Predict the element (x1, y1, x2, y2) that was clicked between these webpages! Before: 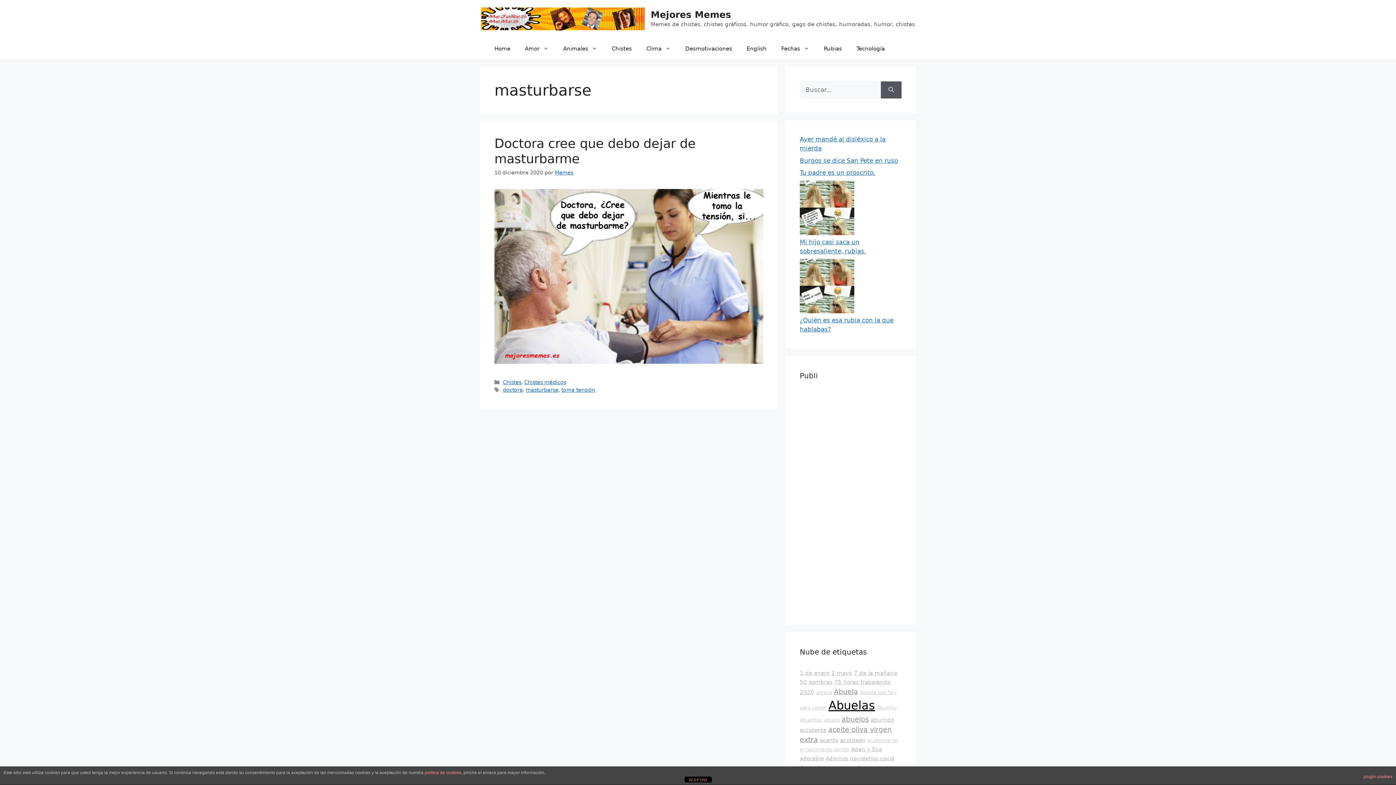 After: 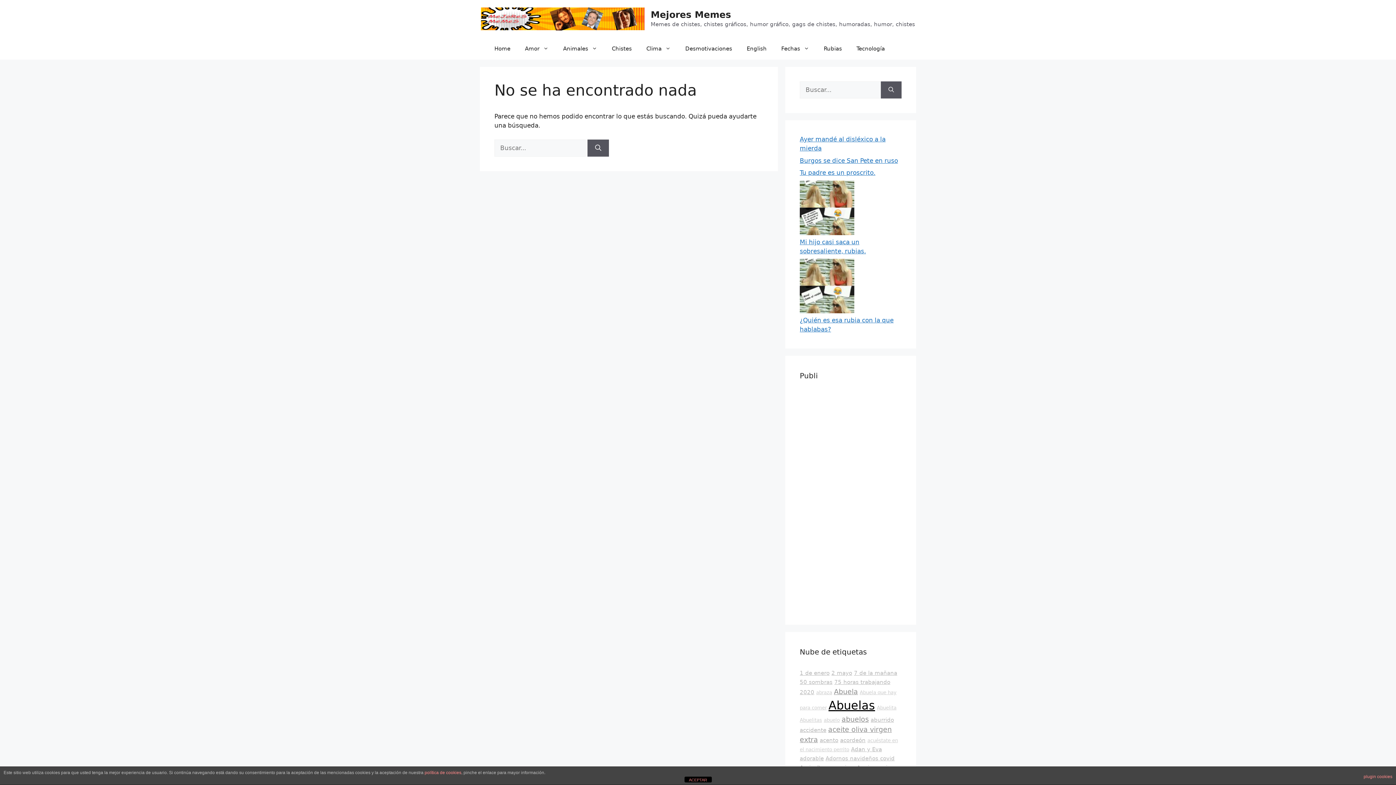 Action: bbox: (877, 705, 896, 710) label: Abuelita